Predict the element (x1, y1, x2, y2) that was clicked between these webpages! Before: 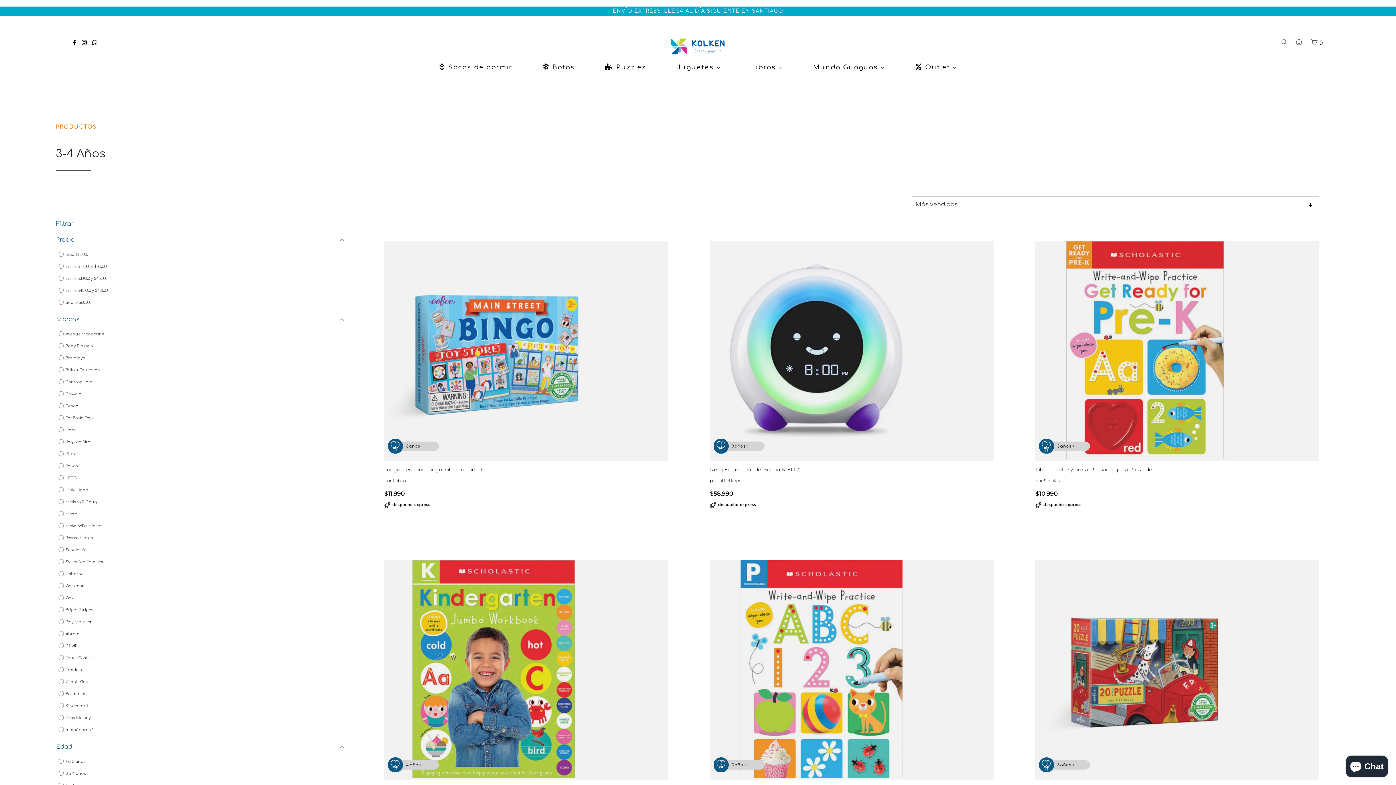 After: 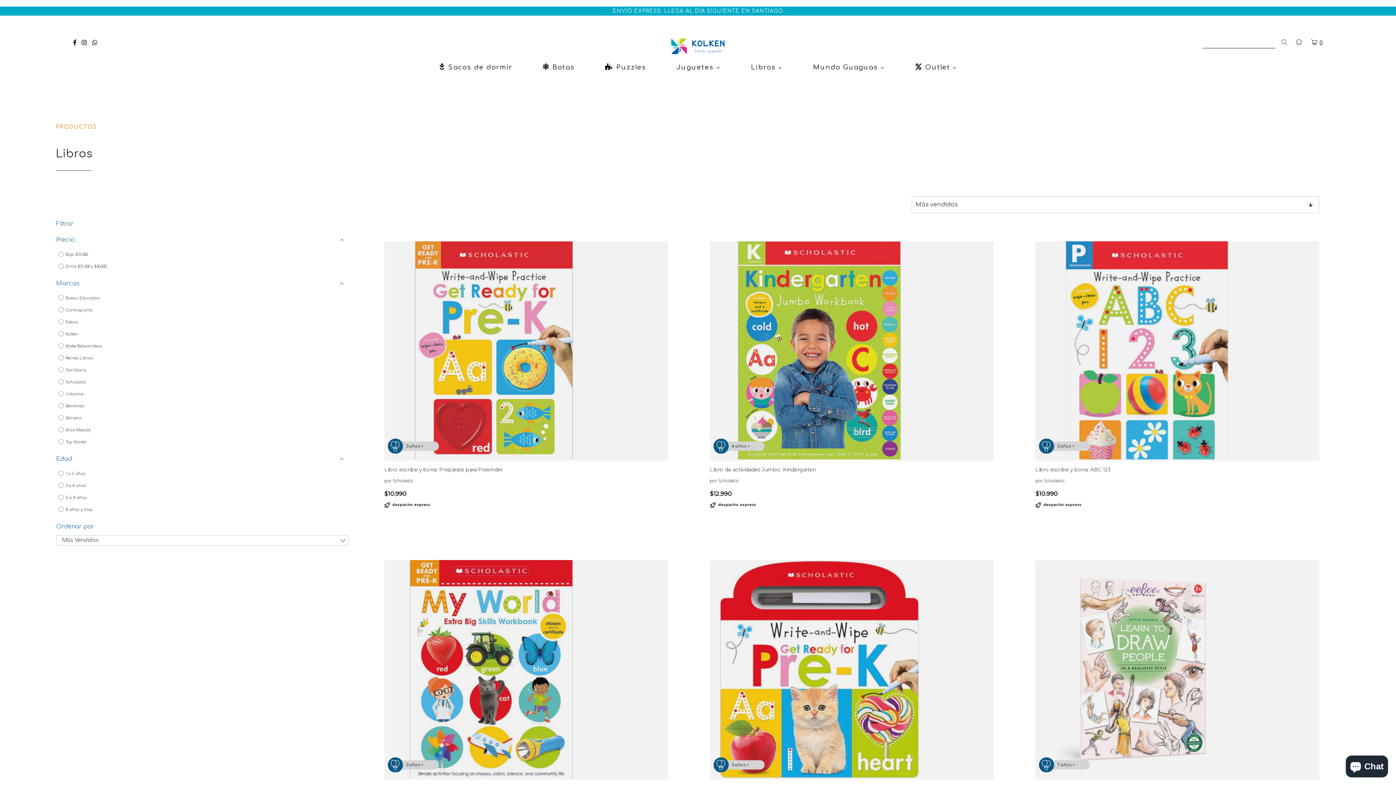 Action: label: Libros bbox: (749, 63, 784, 70)